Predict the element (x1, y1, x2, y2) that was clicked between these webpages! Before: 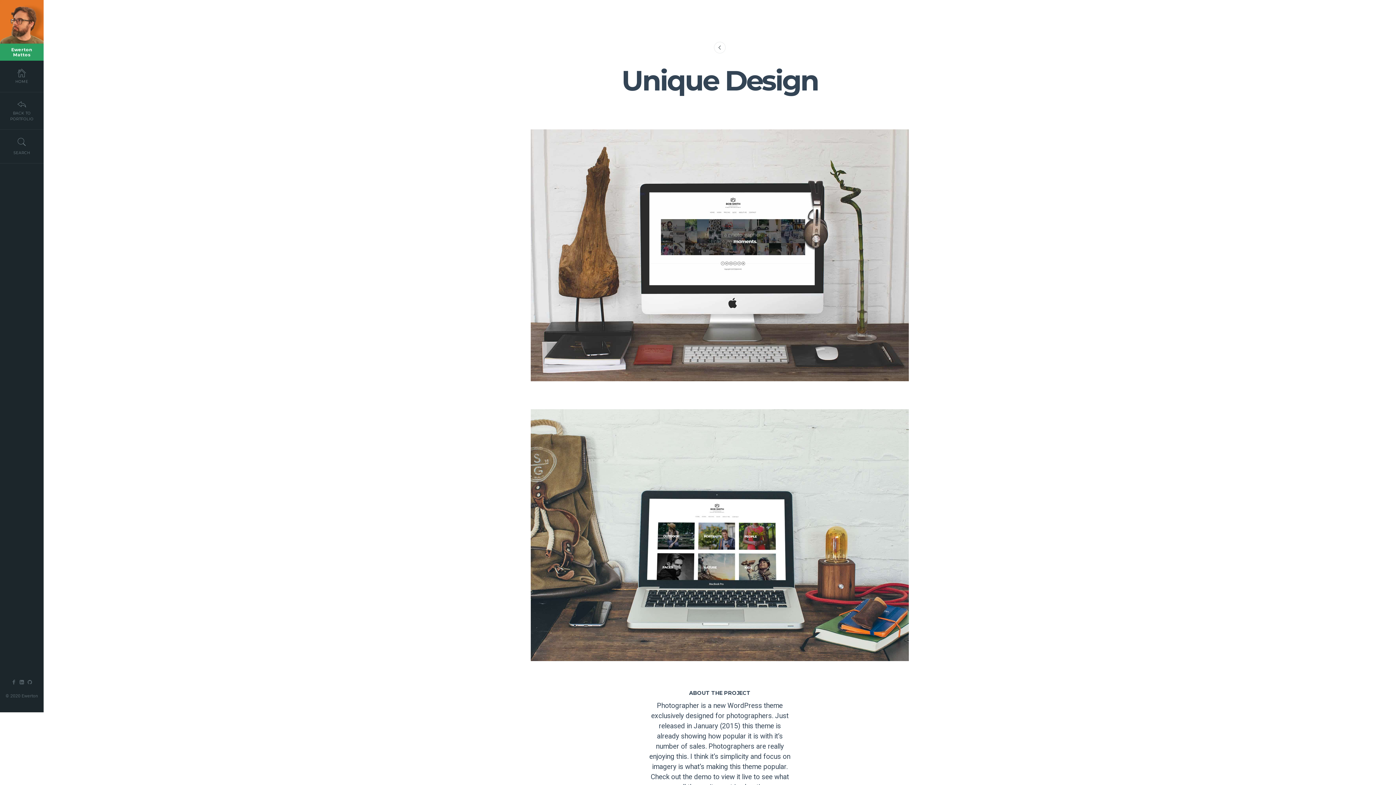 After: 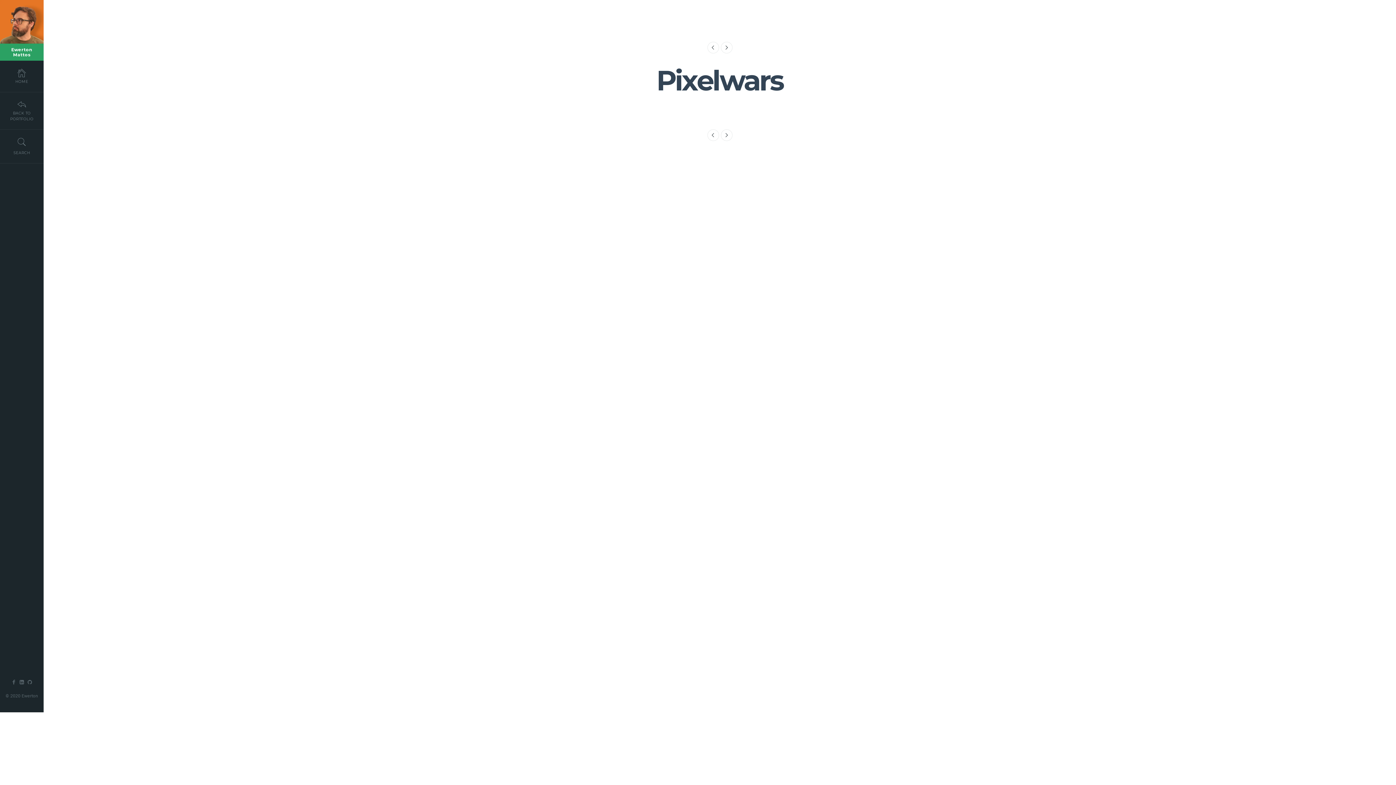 Action: bbox: (714, 41, 725, 53)